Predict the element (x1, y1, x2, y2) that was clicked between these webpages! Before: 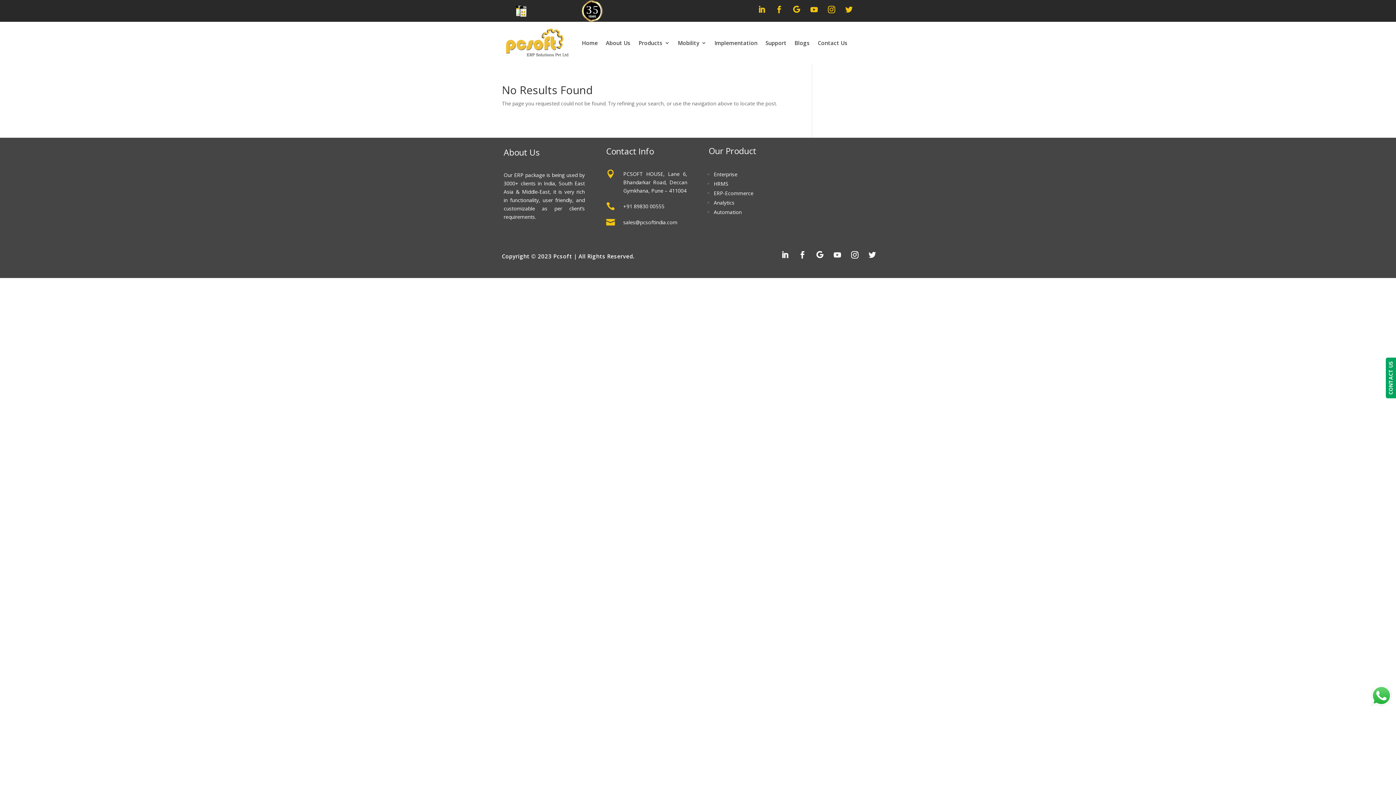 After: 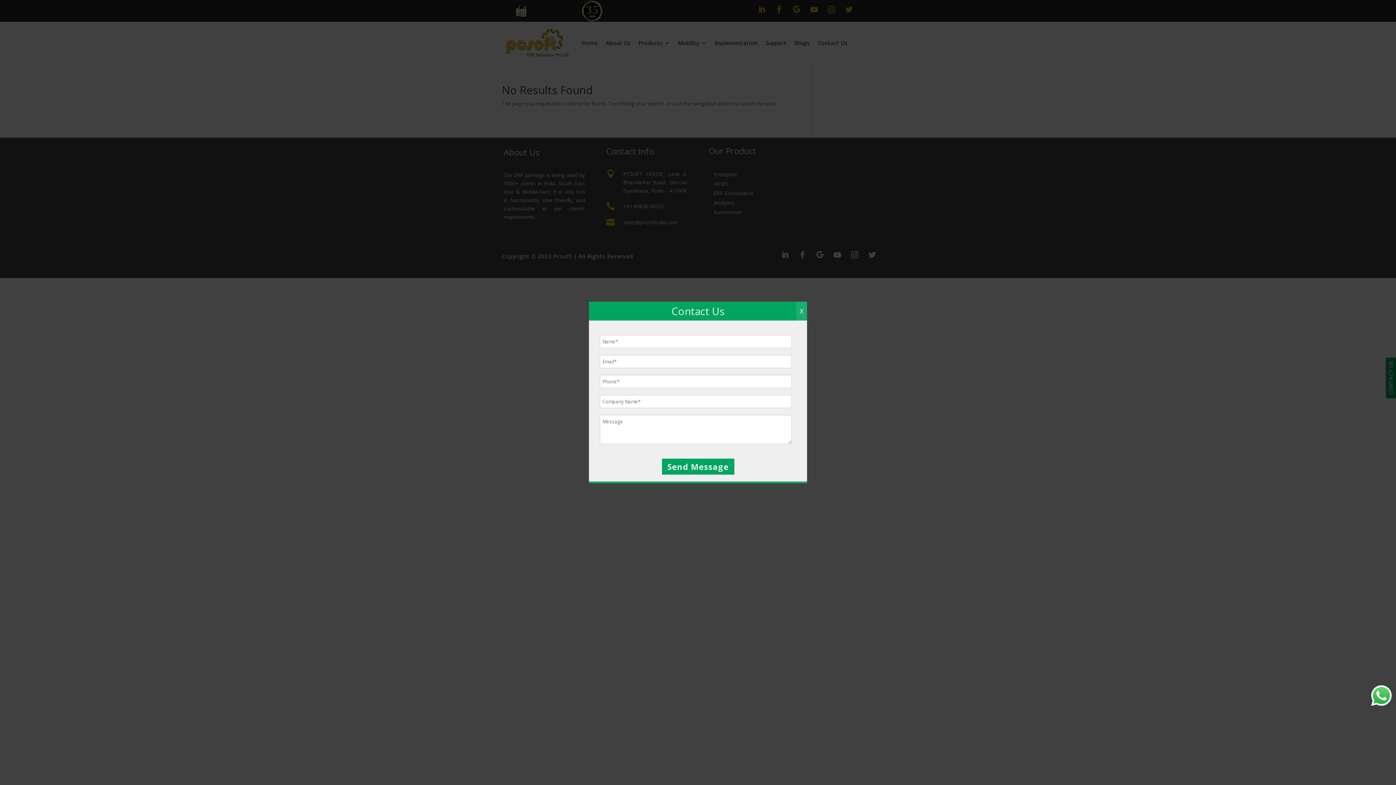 Action: label: CONTACT US bbox: (1386, 357, 1396, 398)